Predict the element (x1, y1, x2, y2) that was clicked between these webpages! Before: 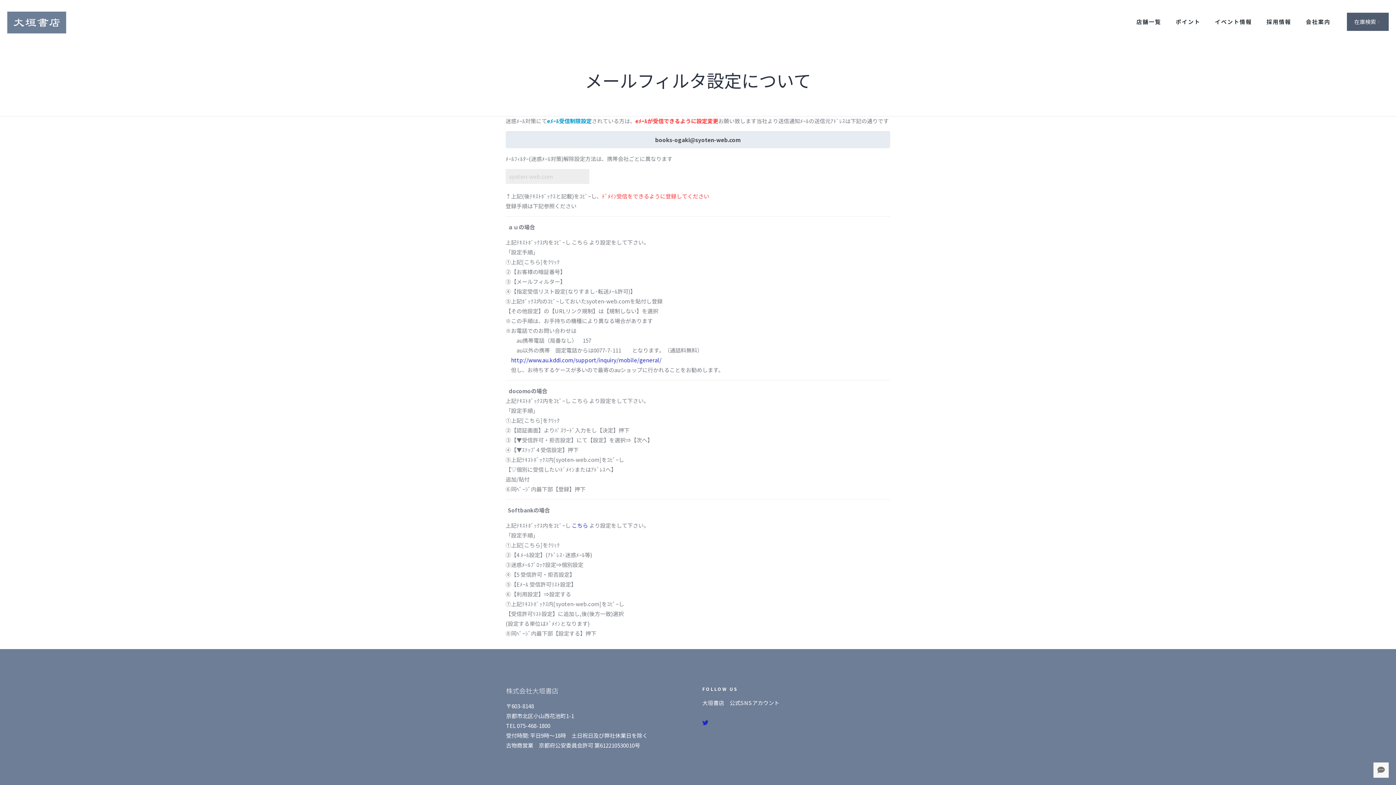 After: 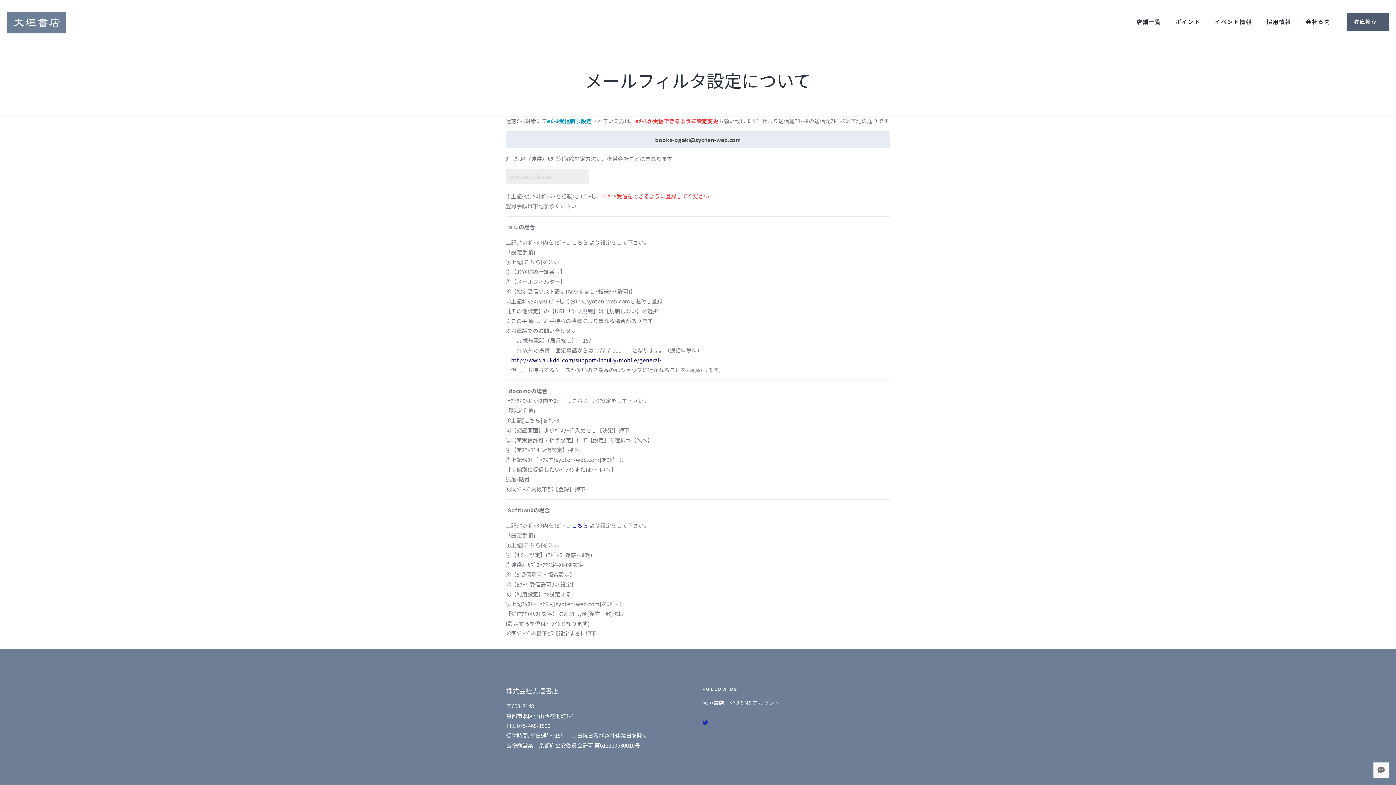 Action: bbox: (511, 356, 661, 364) label: http://www.au.kddi.com/support/inquiry/mobile/general/